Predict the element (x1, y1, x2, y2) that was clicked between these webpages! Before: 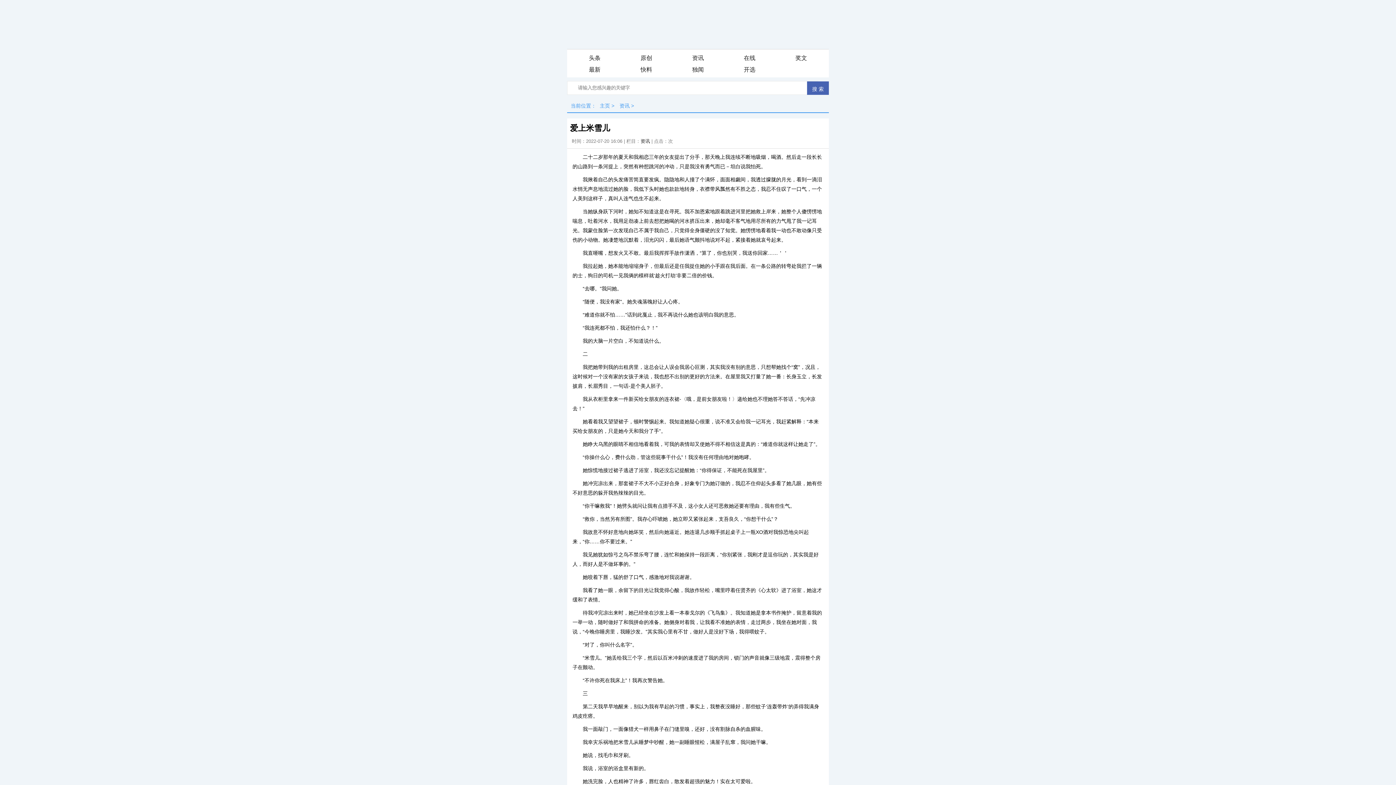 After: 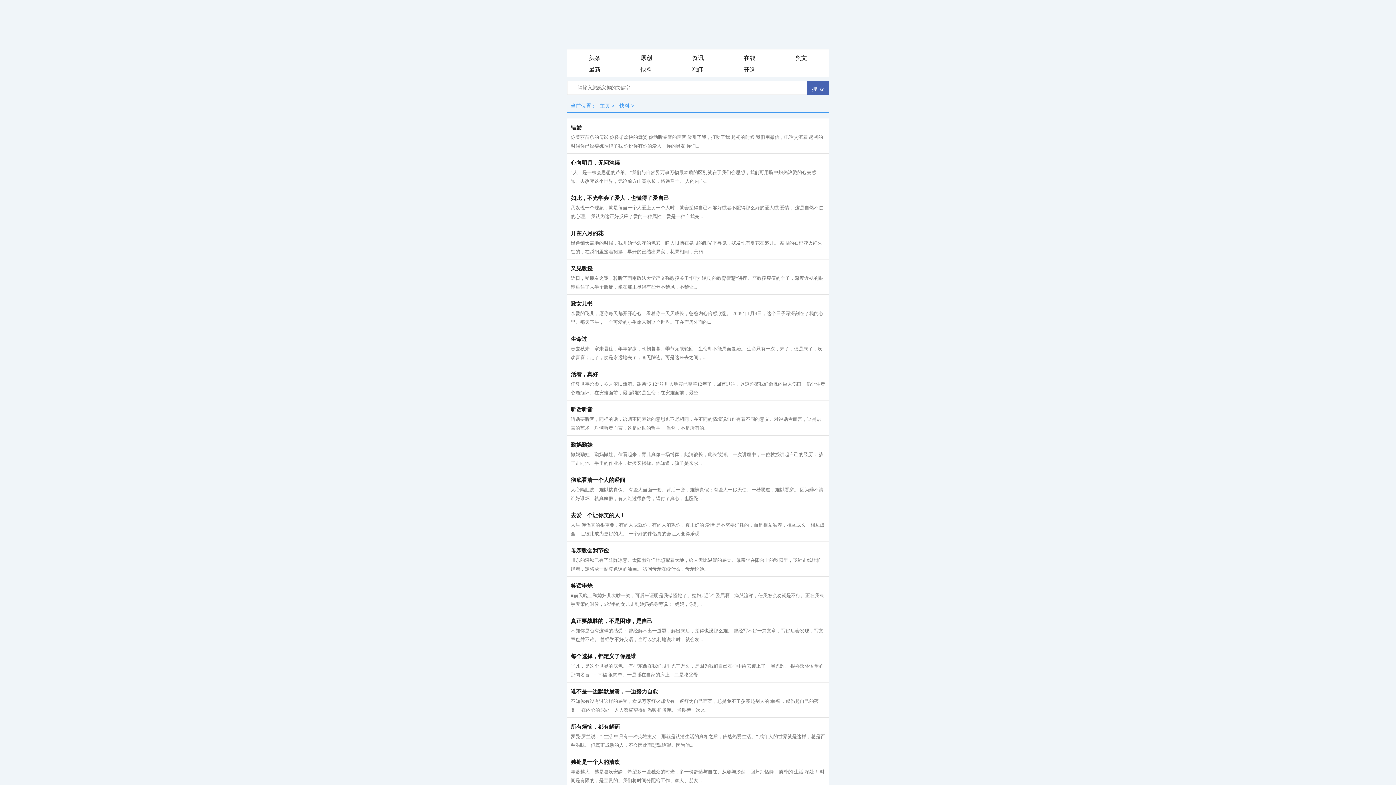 Action: bbox: (620, 64, 672, 75) label: 快料